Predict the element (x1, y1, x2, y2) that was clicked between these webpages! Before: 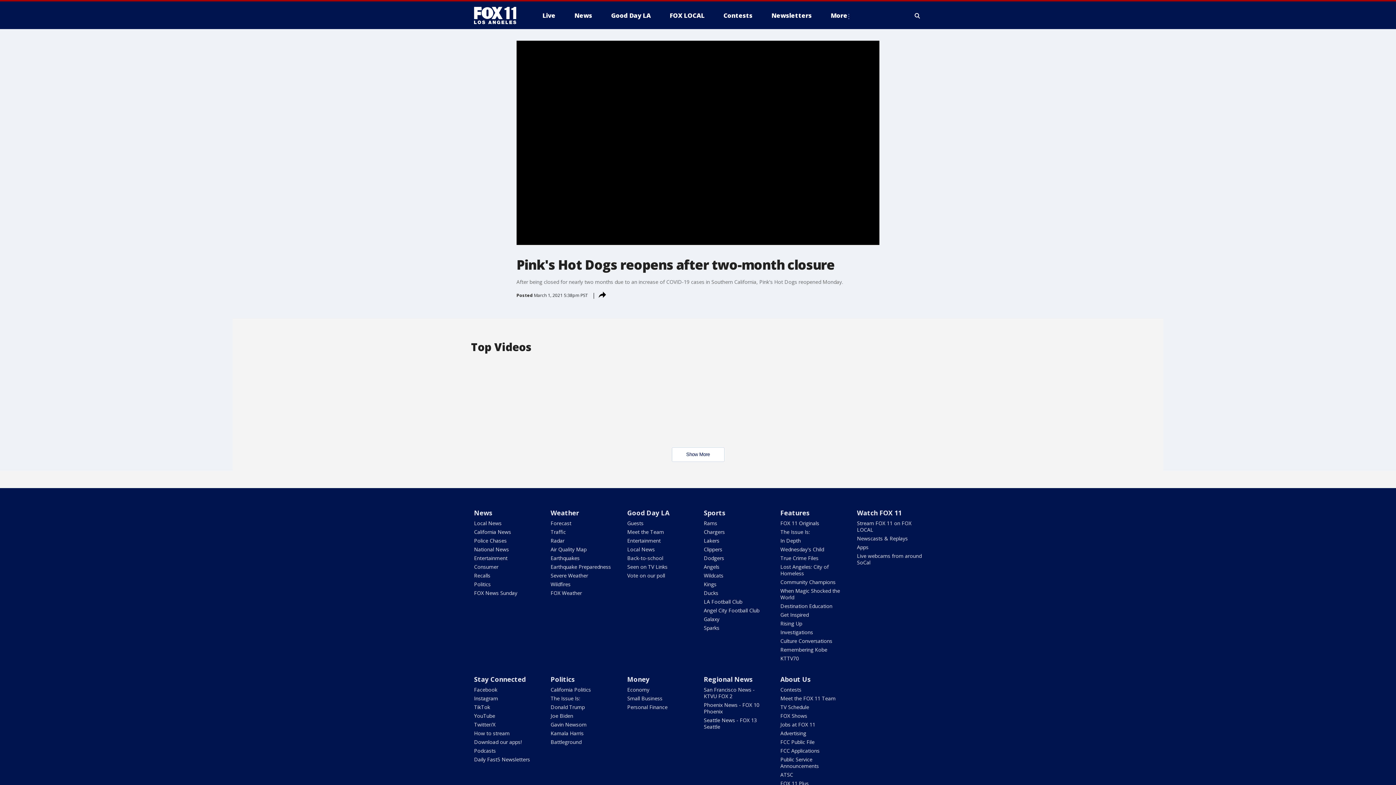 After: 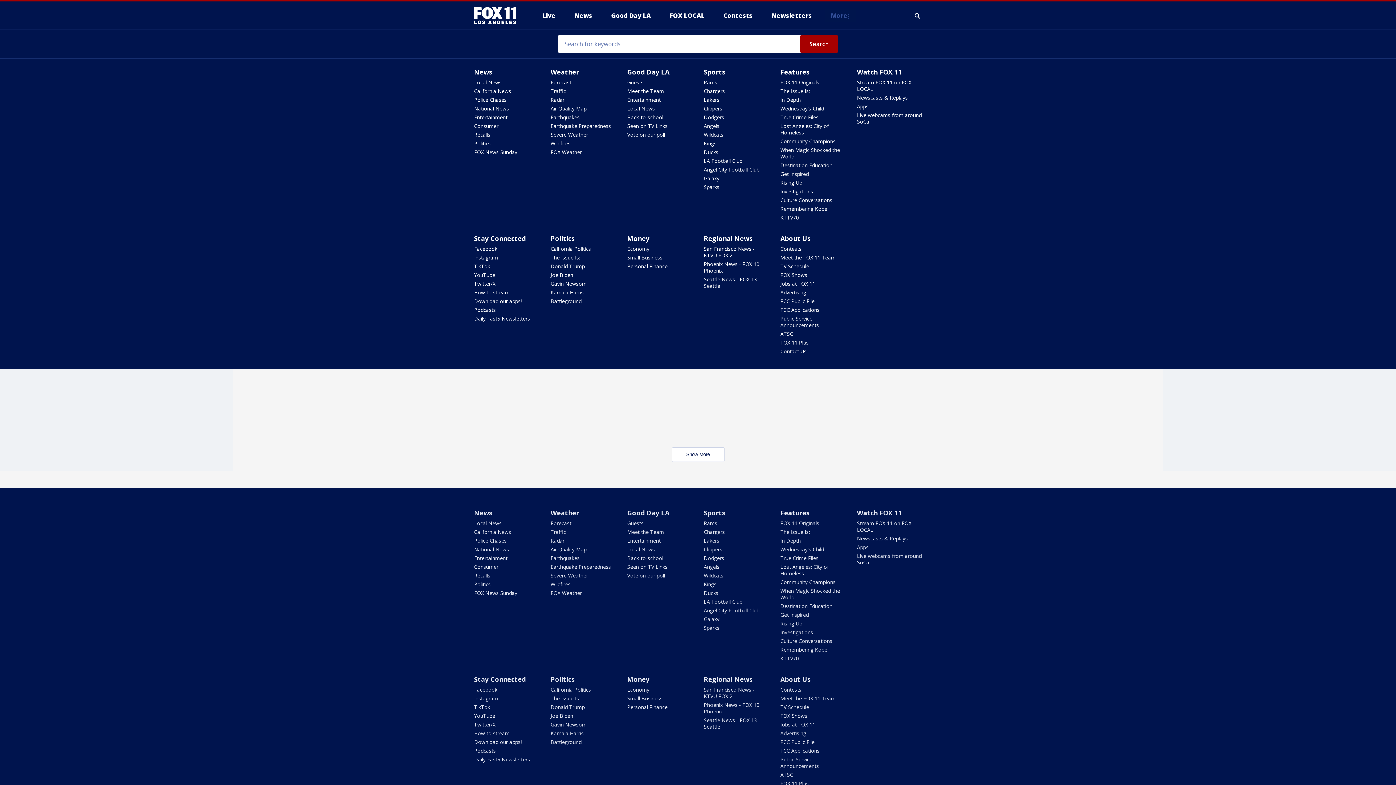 Action: bbox: (825, 9, 856, 21) label: More